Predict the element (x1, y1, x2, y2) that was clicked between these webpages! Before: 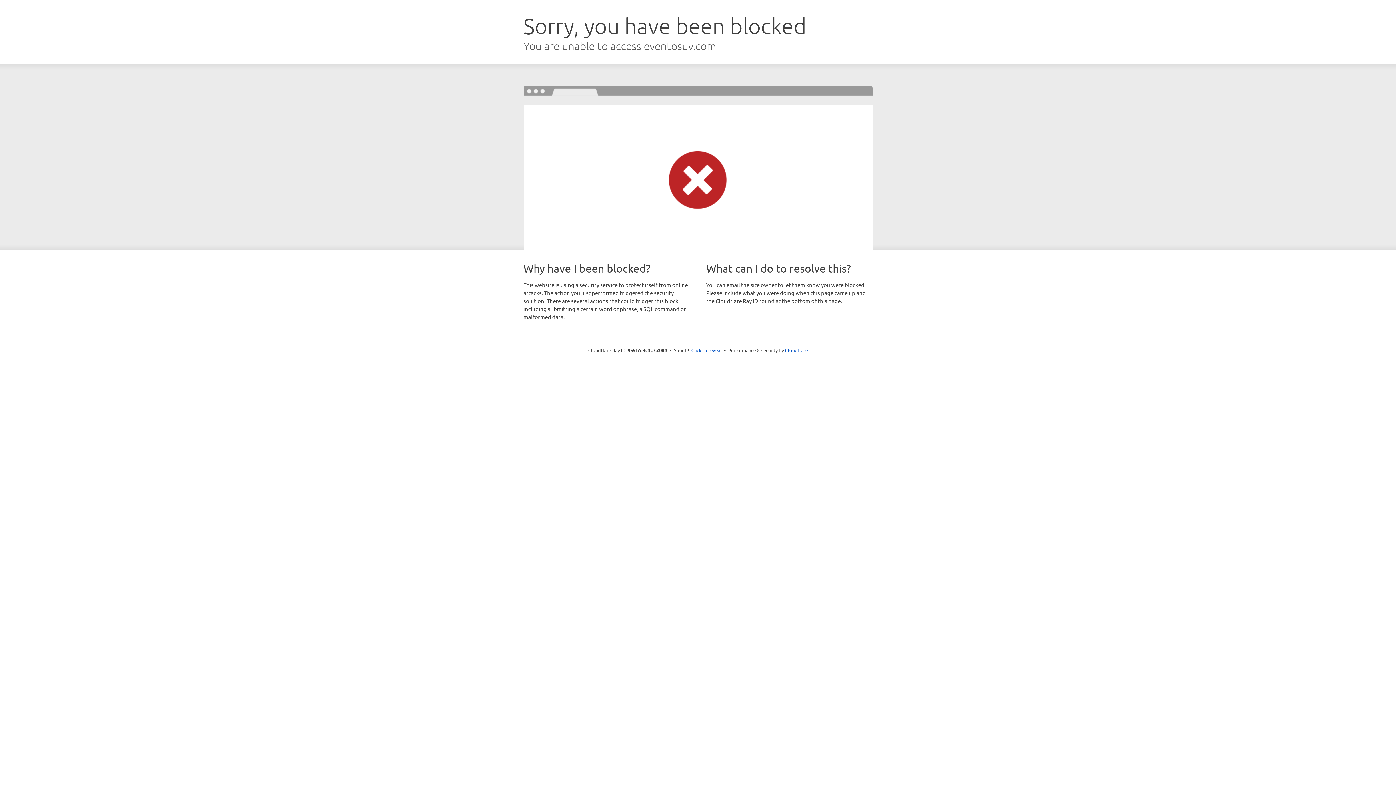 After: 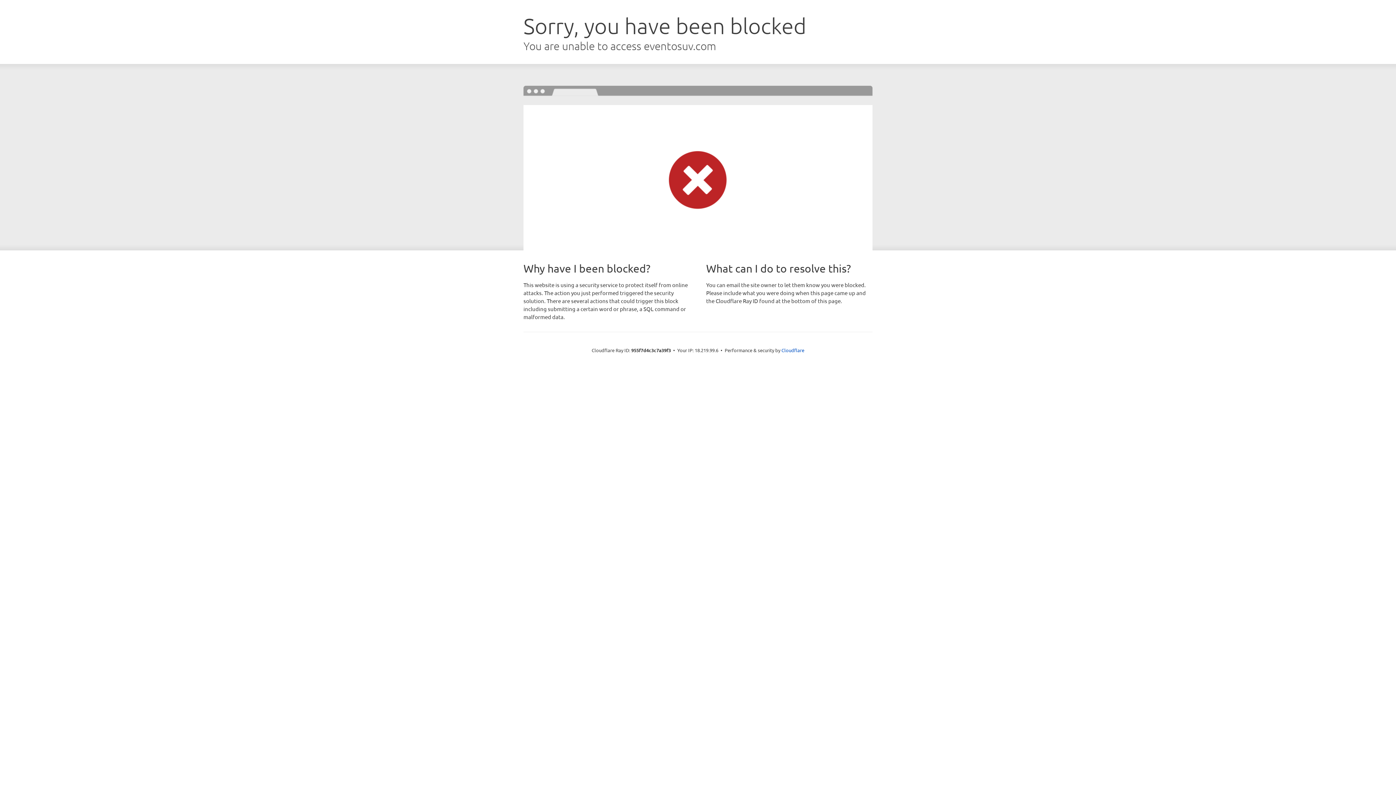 Action: bbox: (691, 346, 722, 353) label: Click to reveal